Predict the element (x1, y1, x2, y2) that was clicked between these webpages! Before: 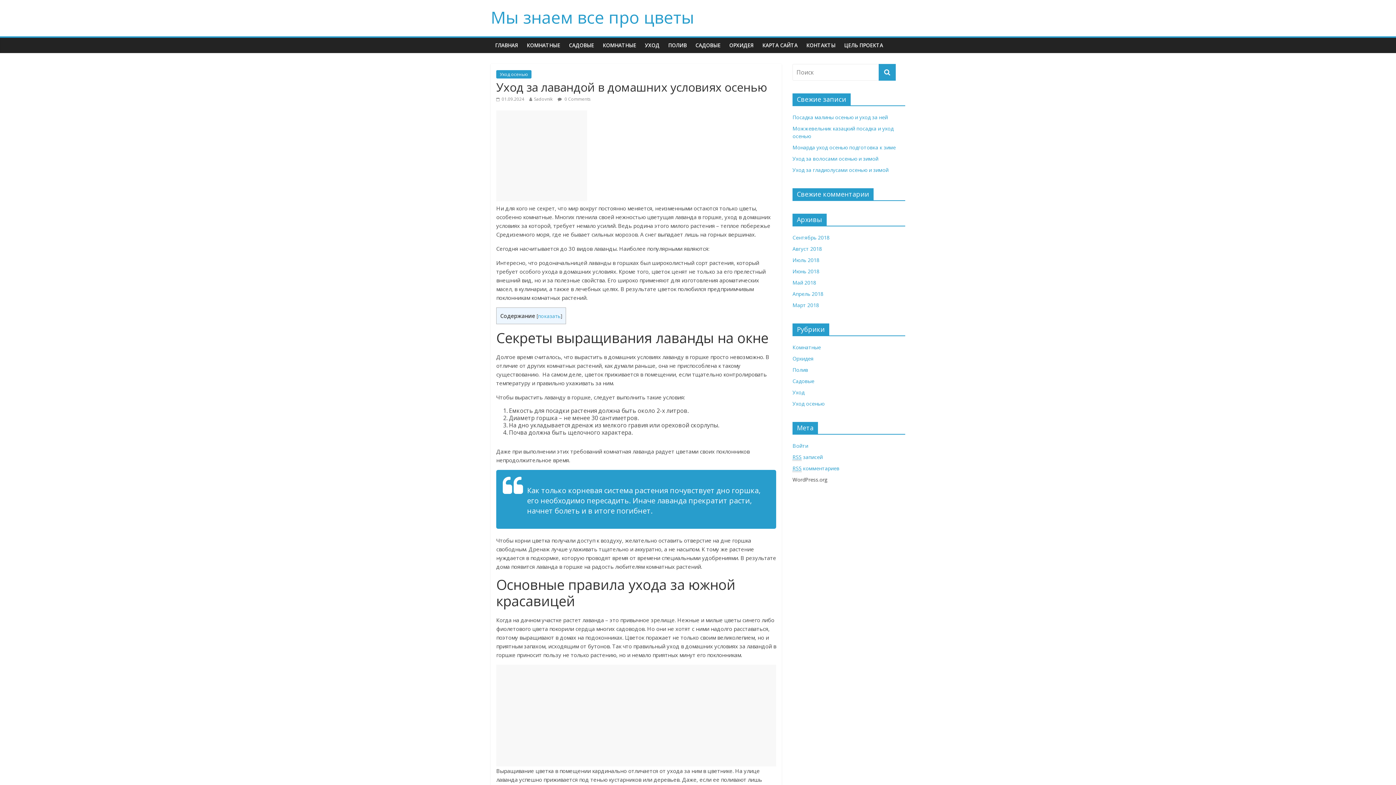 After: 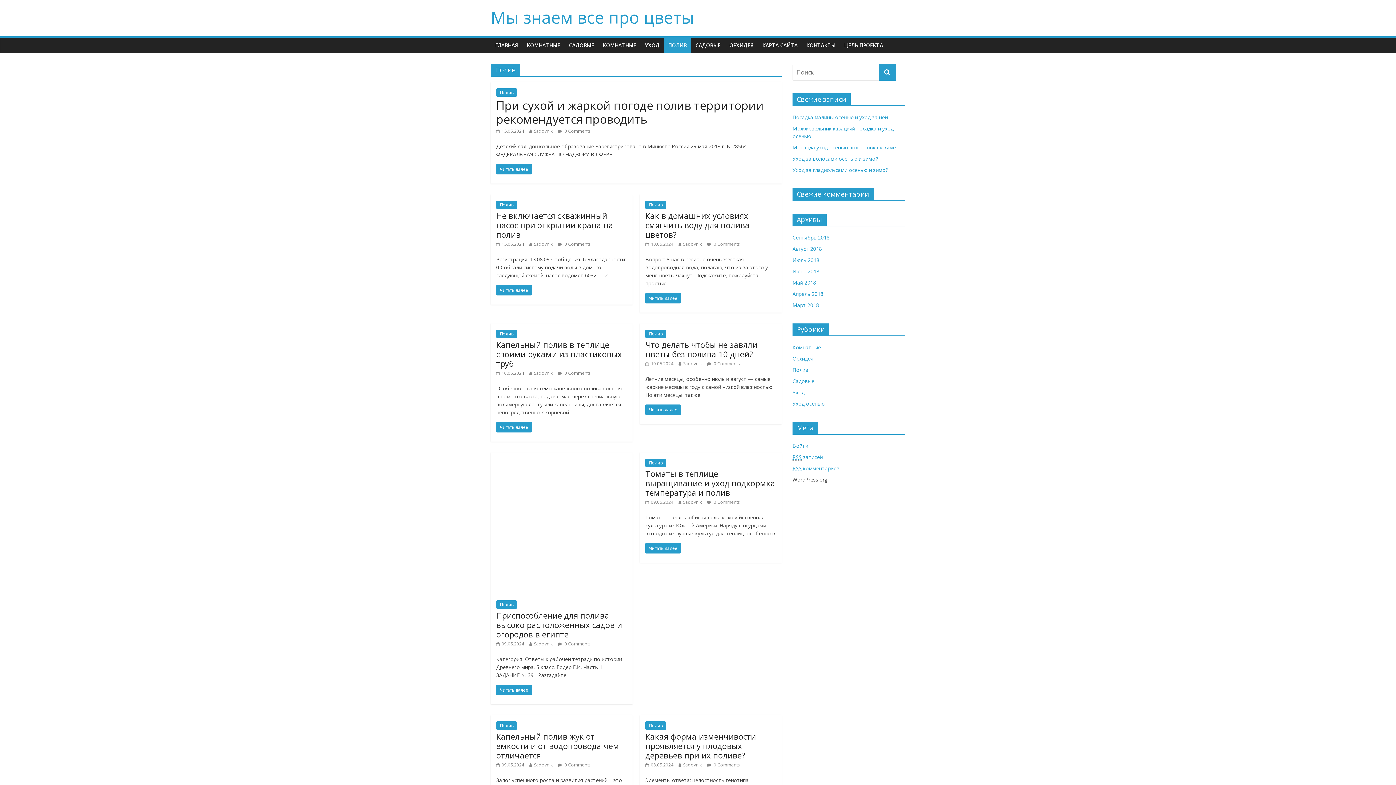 Action: bbox: (664, 37, 691, 53) label: ПОЛИВ